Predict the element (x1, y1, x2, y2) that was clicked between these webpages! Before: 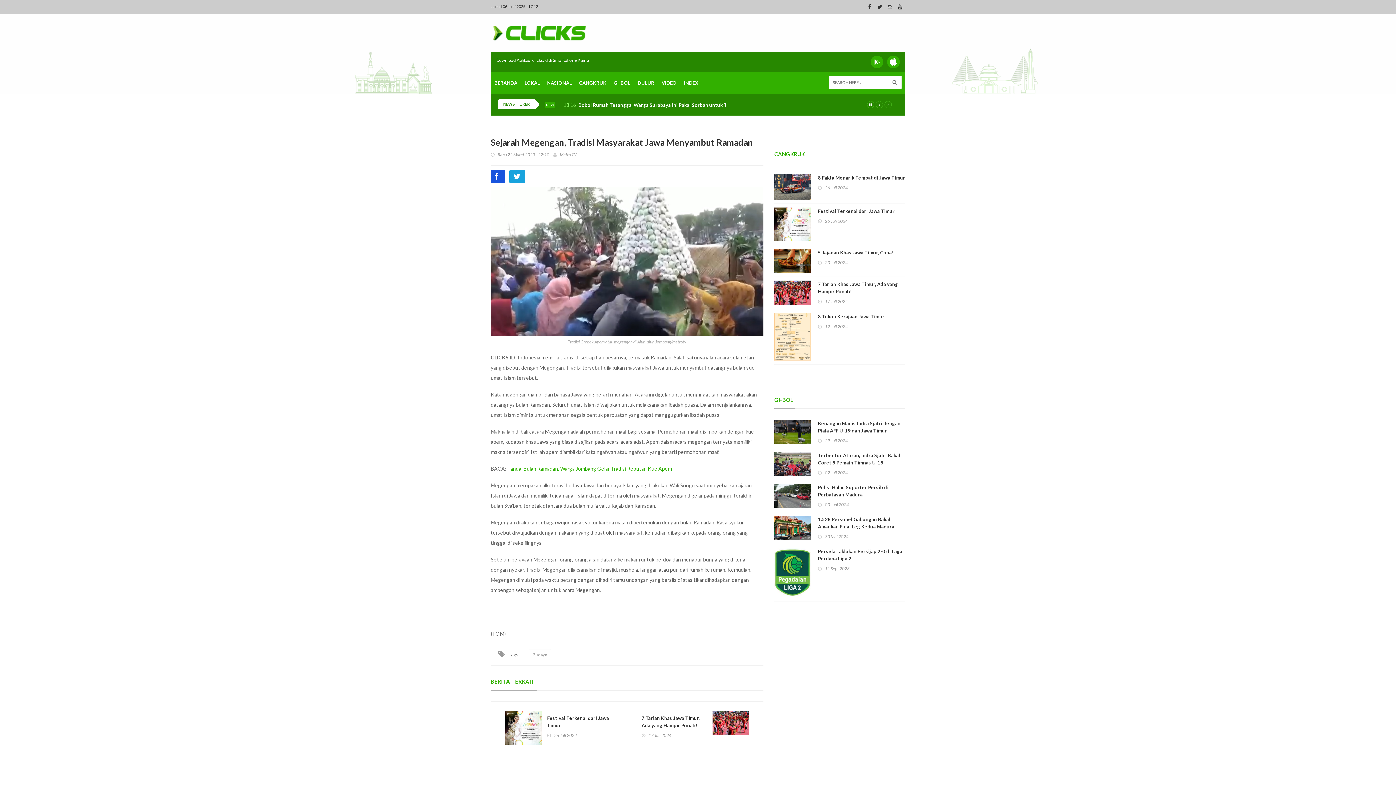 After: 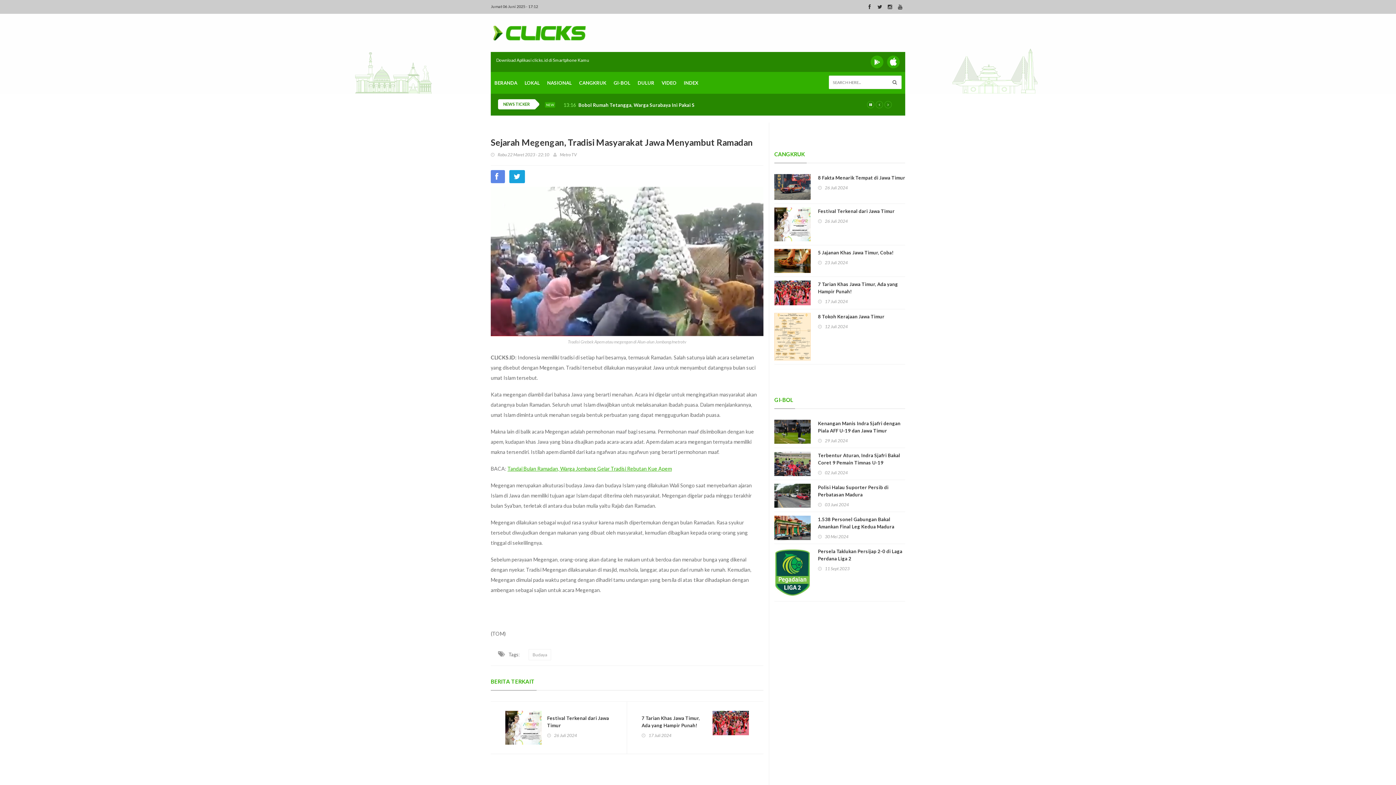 Action: bbox: (490, 170, 505, 183)